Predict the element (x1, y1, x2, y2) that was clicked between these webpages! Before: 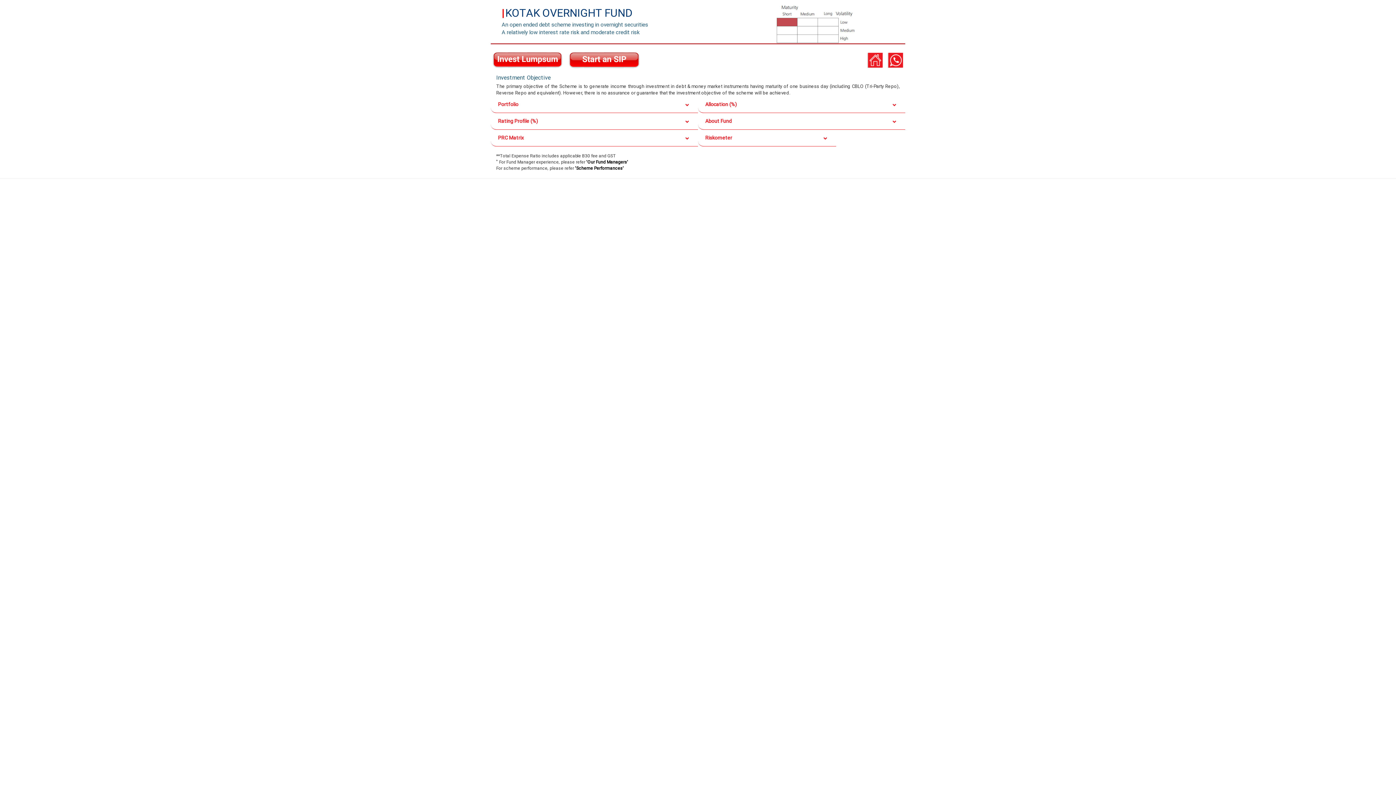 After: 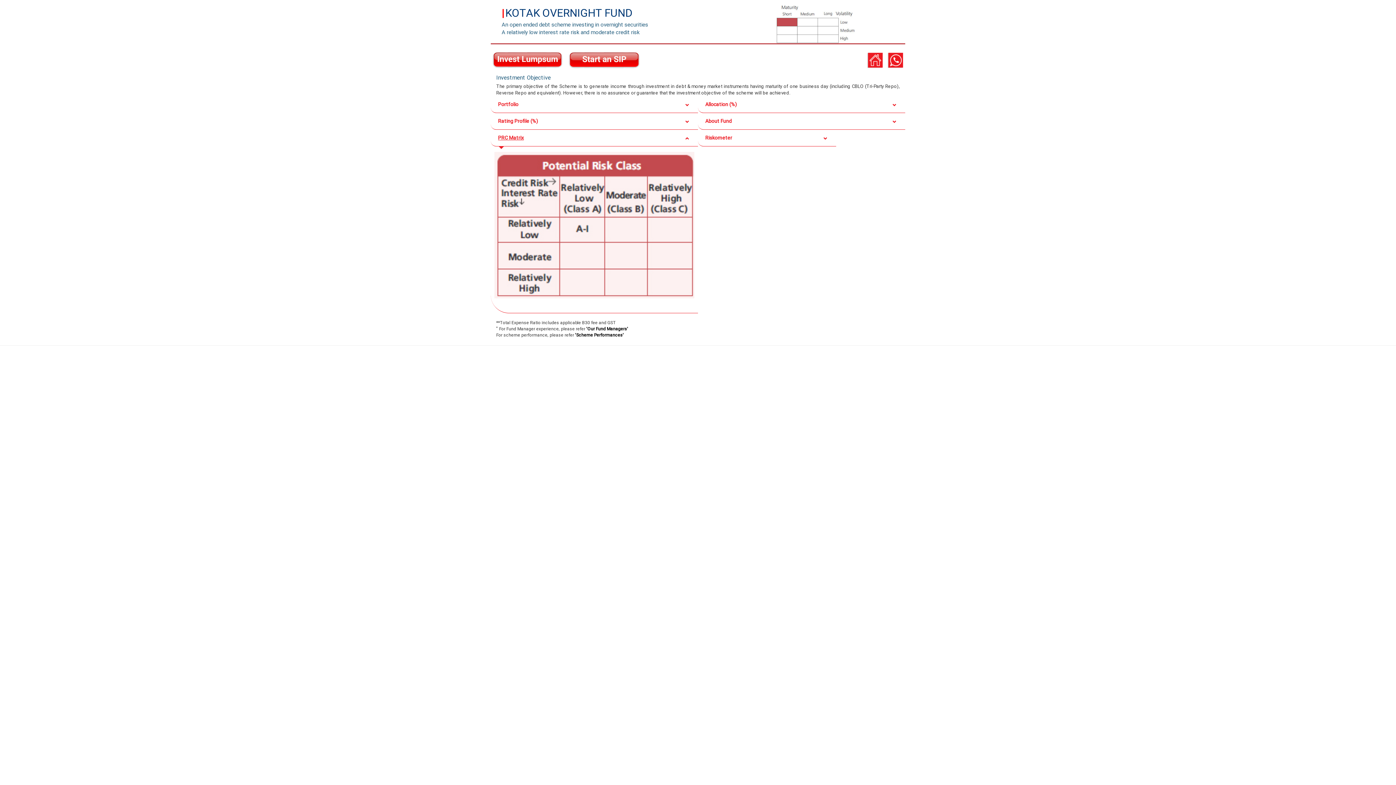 Action: label: PRC Matrix bbox: (490, 129, 698, 146)